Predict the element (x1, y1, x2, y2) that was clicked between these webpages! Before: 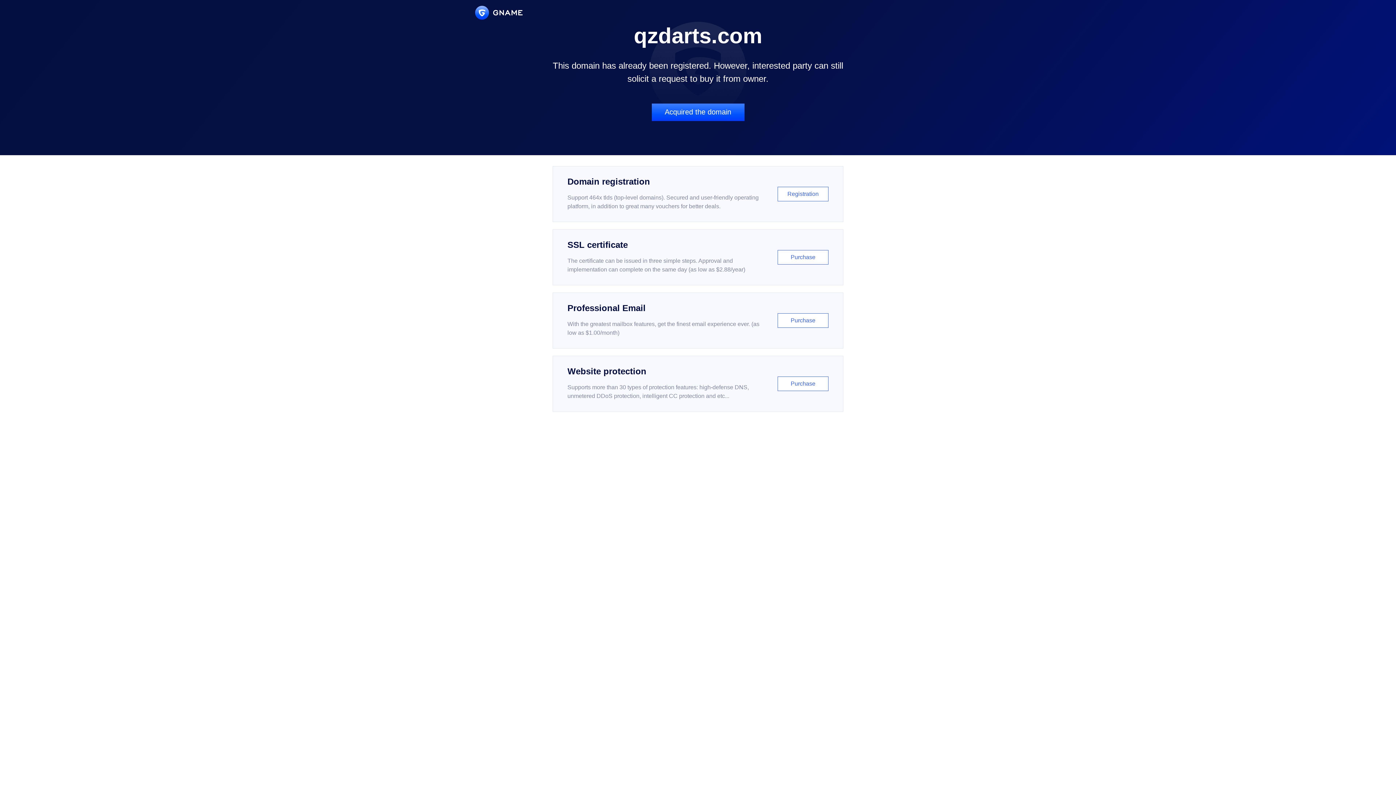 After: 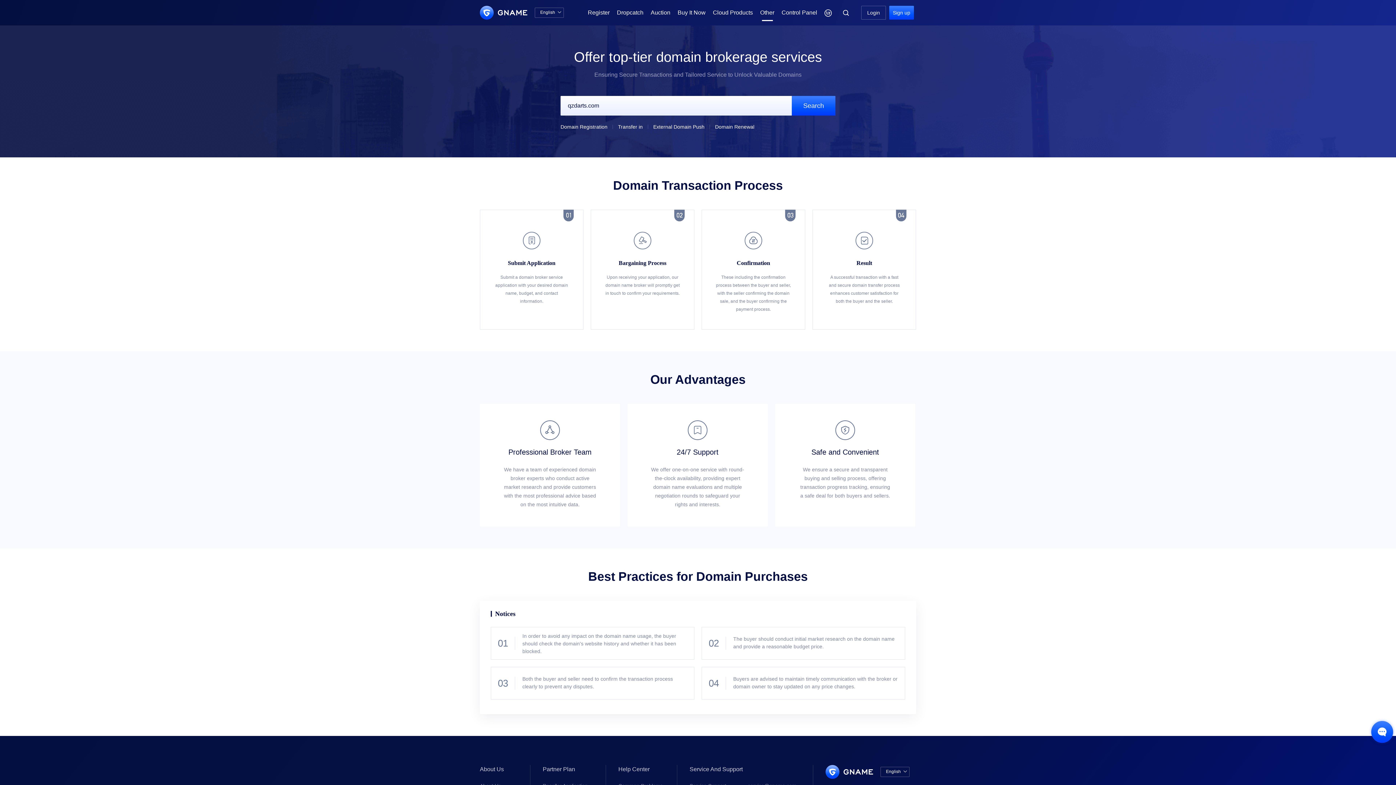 Action: label: Acquired the domain bbox: (651, 103, 744, 121)